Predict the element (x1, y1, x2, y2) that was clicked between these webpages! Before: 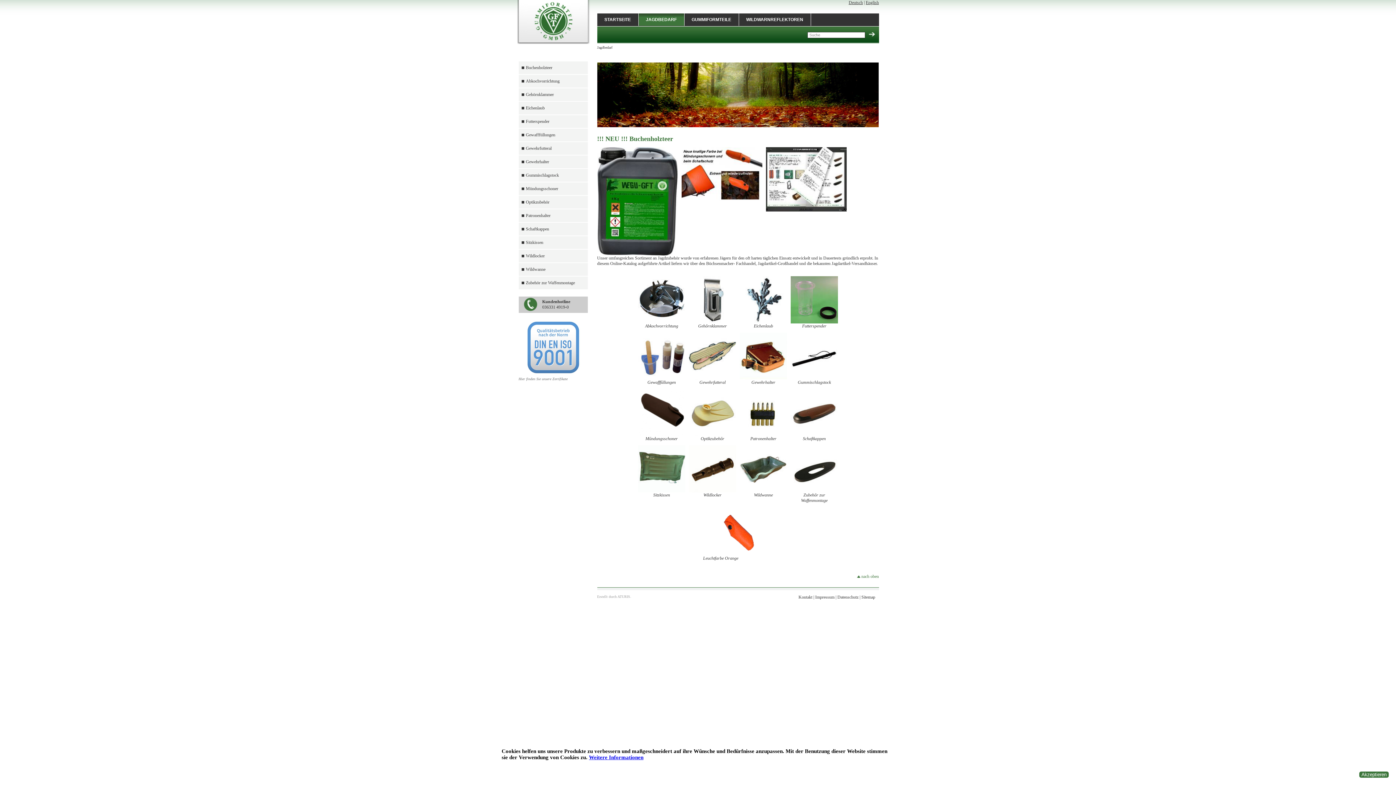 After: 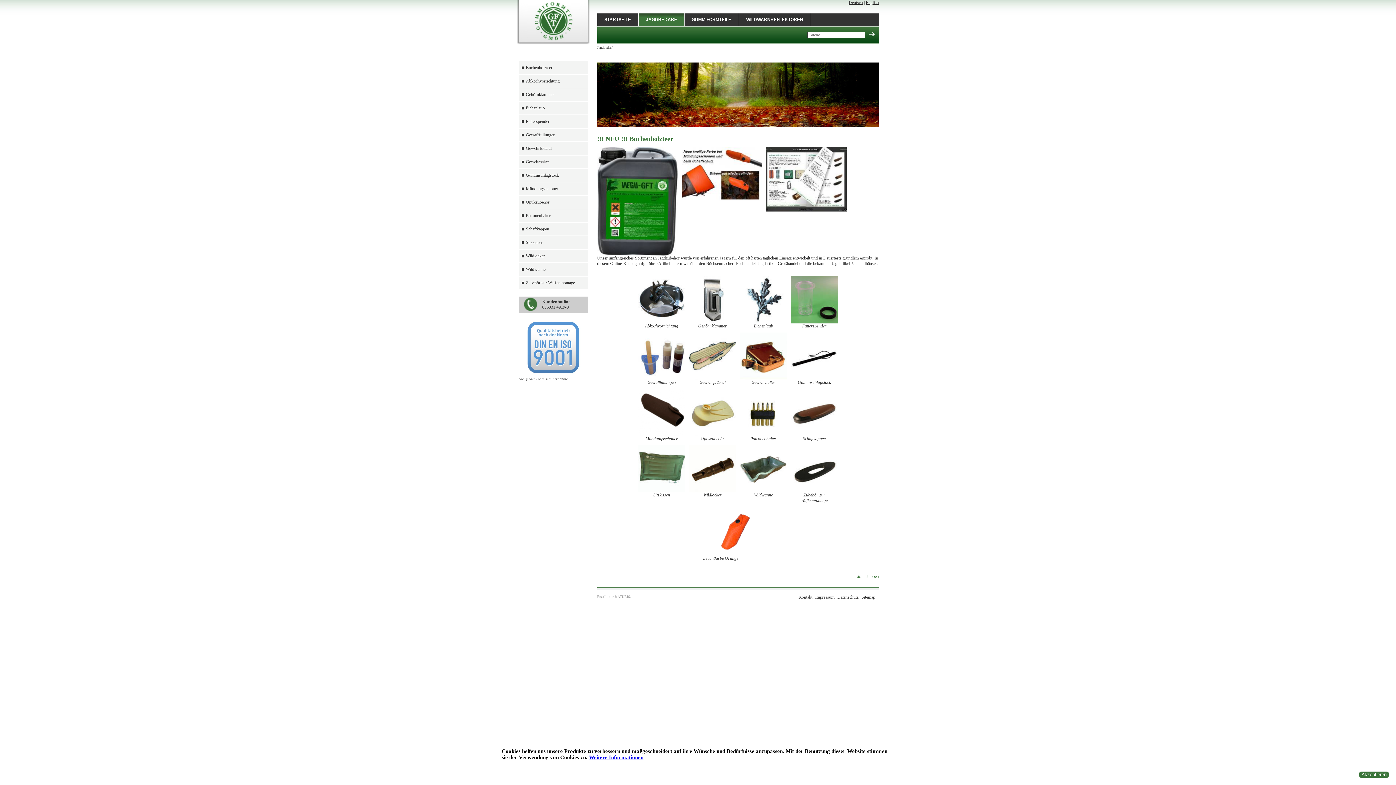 Action: bbox: (646, 17, 676, 22) label: JAGDBEDARF